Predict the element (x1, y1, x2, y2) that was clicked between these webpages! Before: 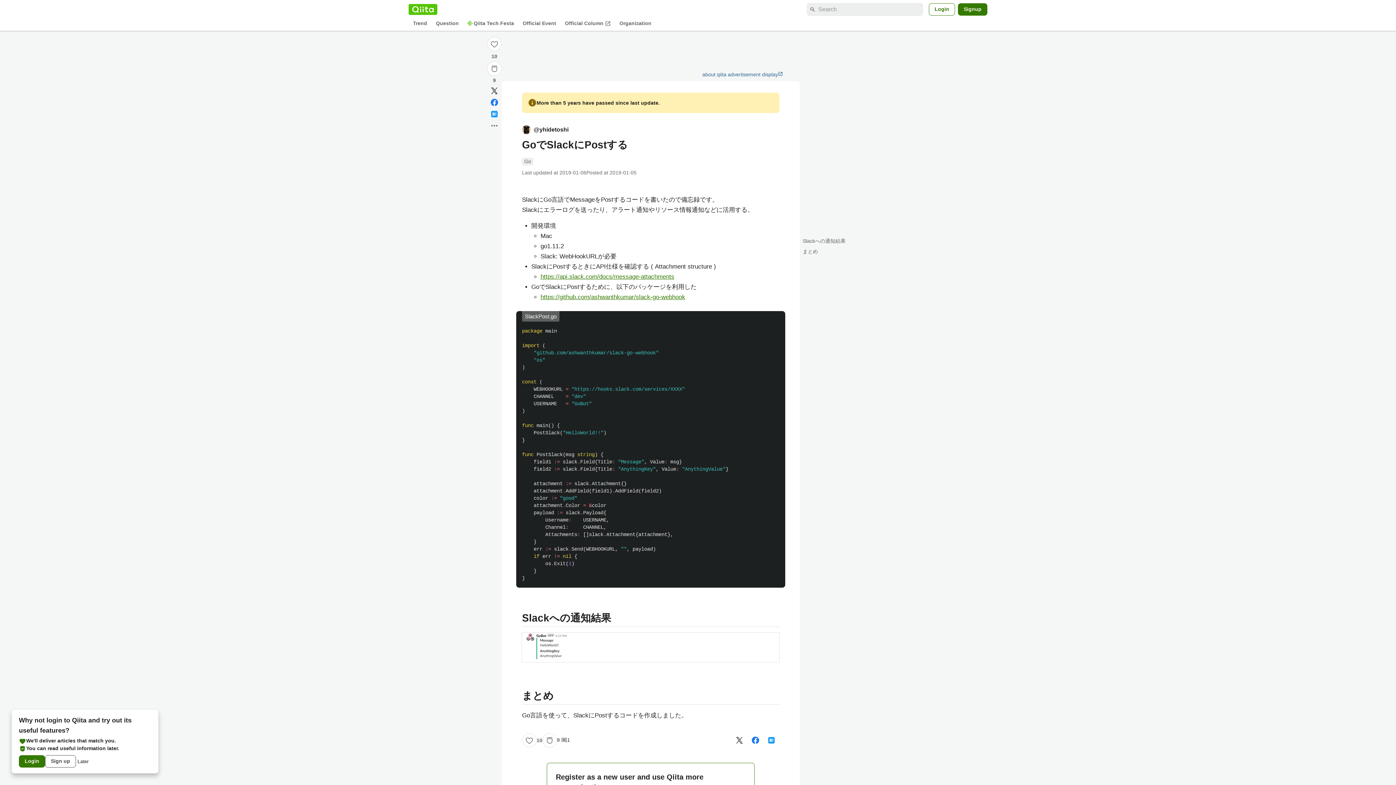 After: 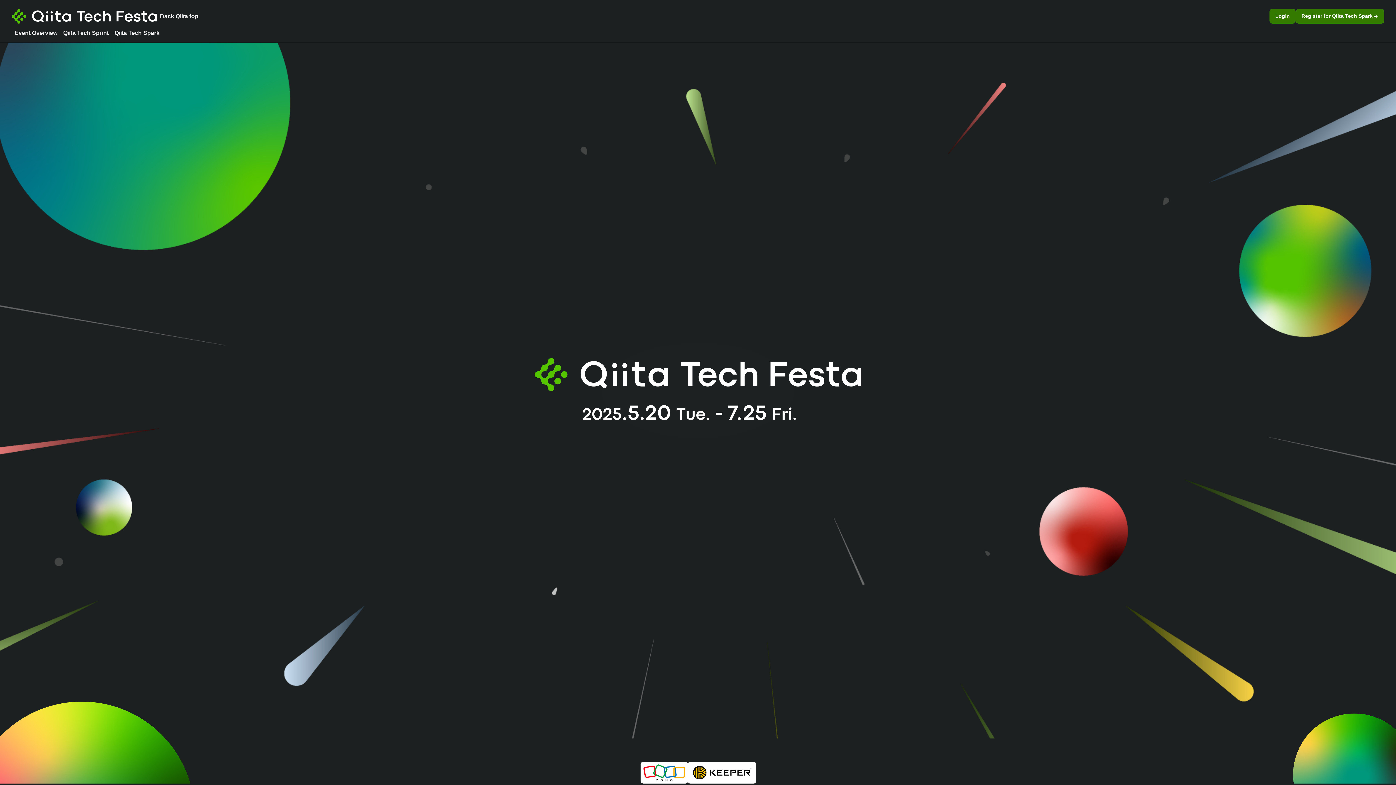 Action: label: Qiita Tech Festa bbox: (463, 17, 518, 29)